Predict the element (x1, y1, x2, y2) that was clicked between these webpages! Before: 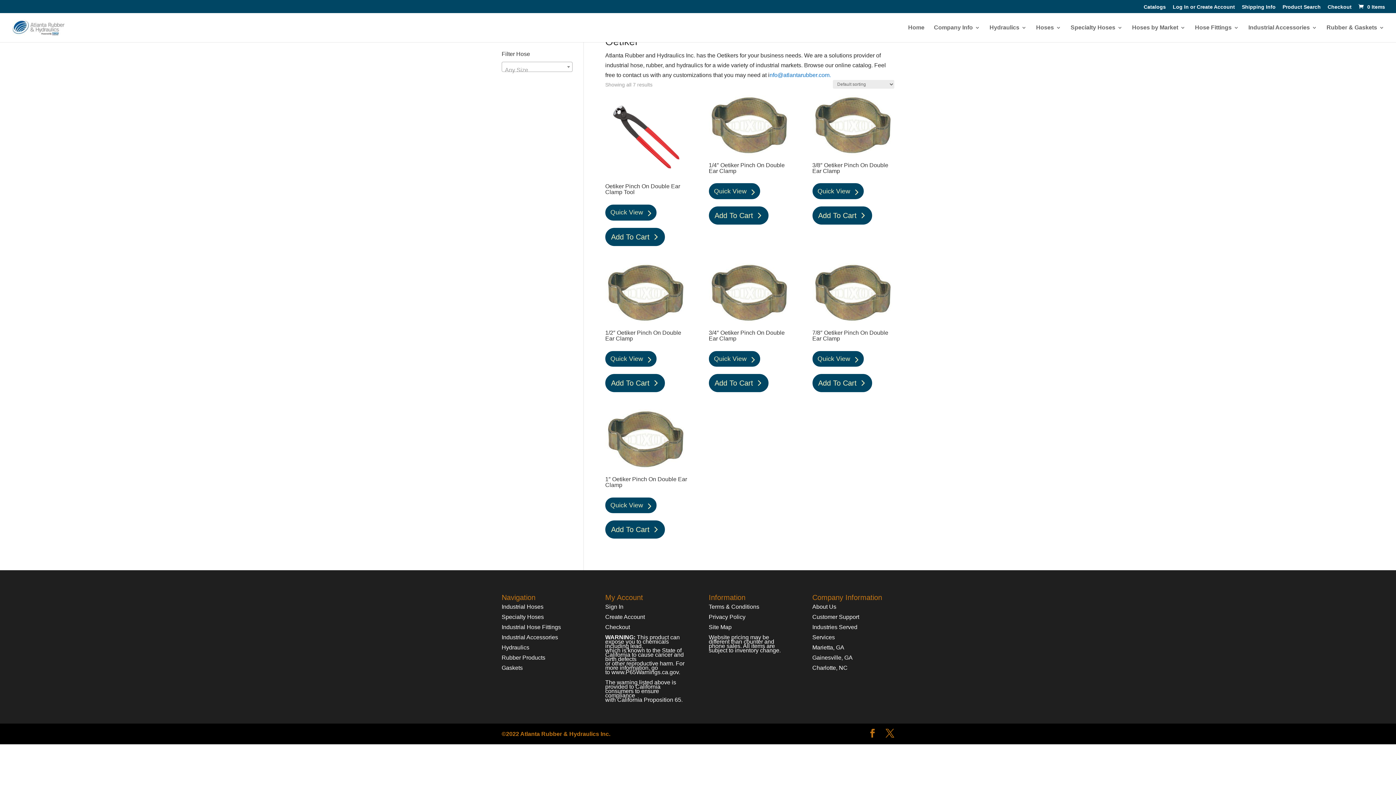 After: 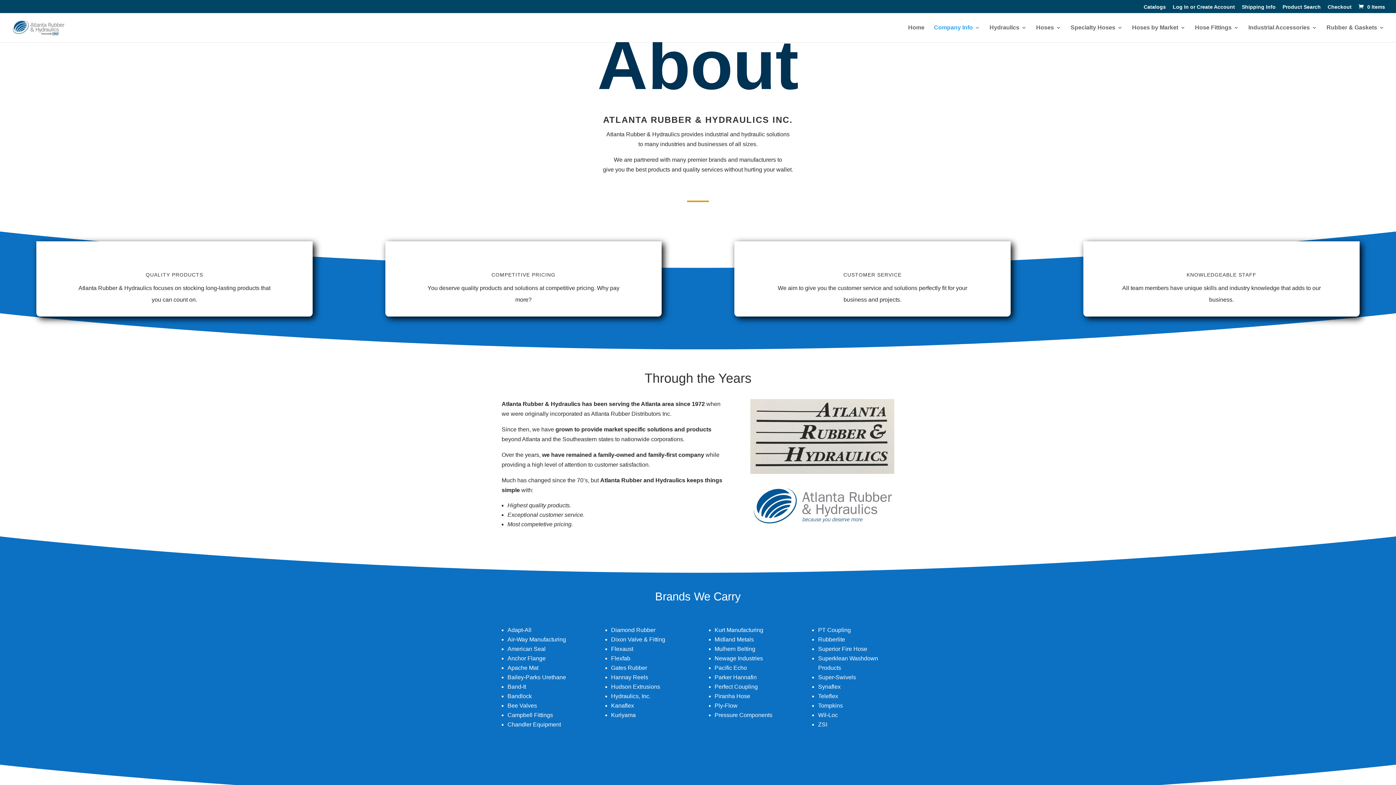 Action: bbox: (812, 603, 836, 610) label: About Us